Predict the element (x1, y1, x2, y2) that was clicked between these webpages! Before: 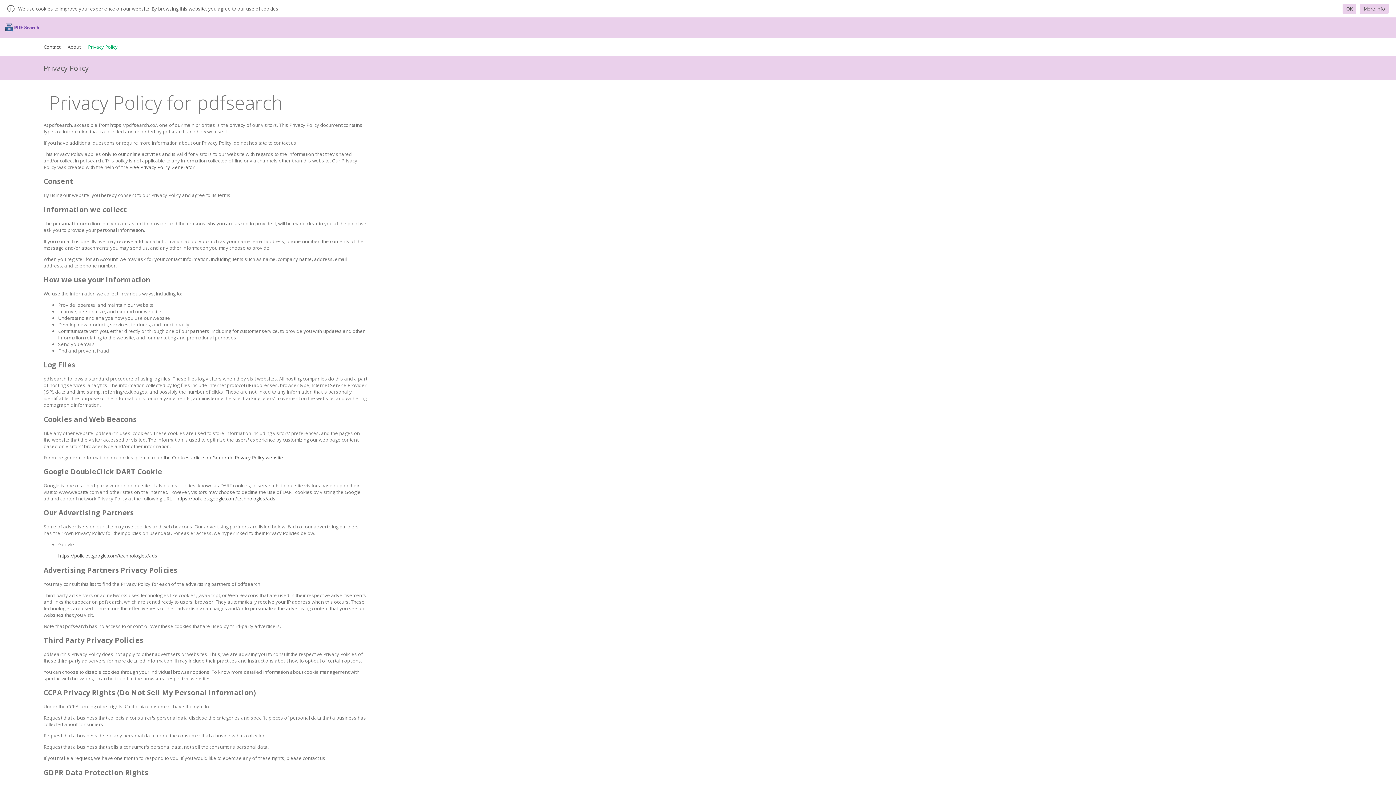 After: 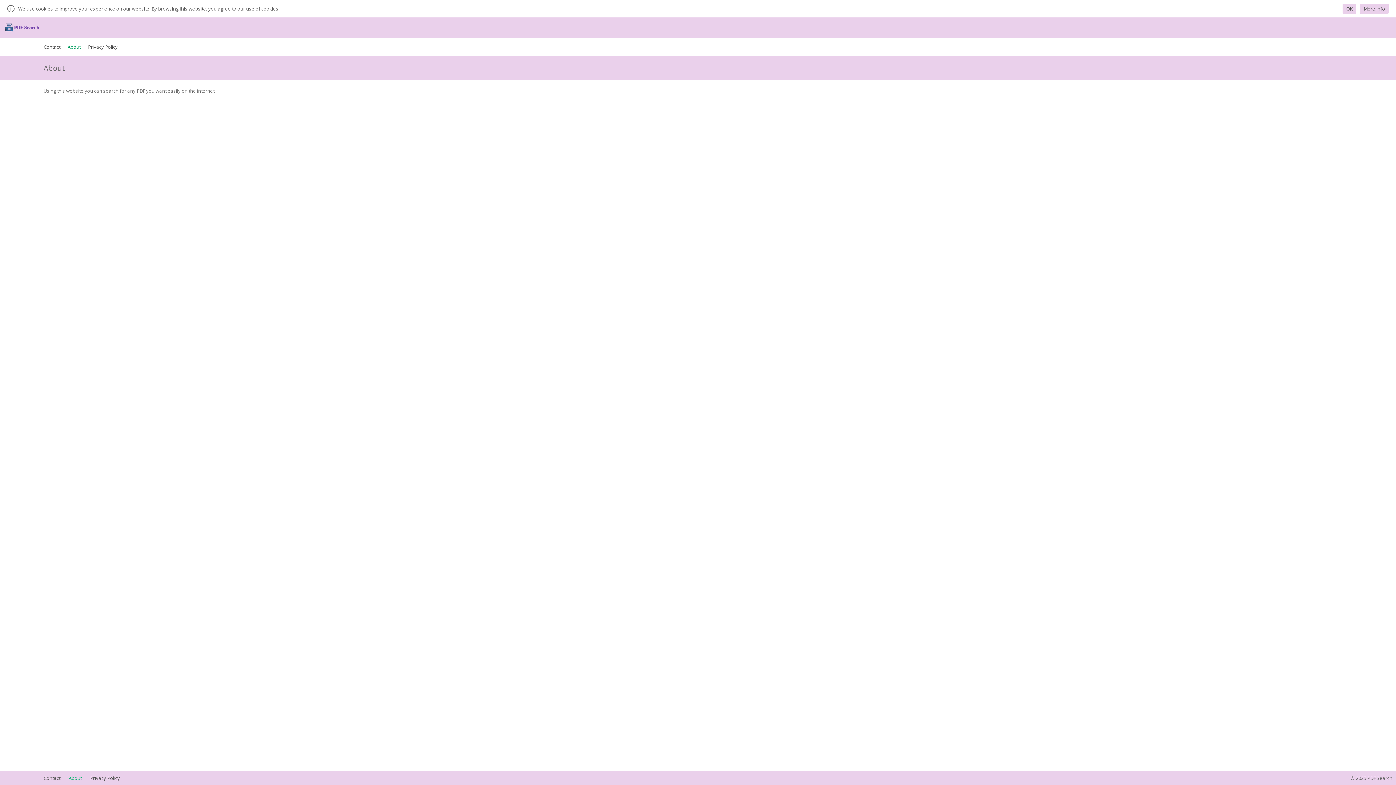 Action: bbox: (67, 37, 80, 56) label: About